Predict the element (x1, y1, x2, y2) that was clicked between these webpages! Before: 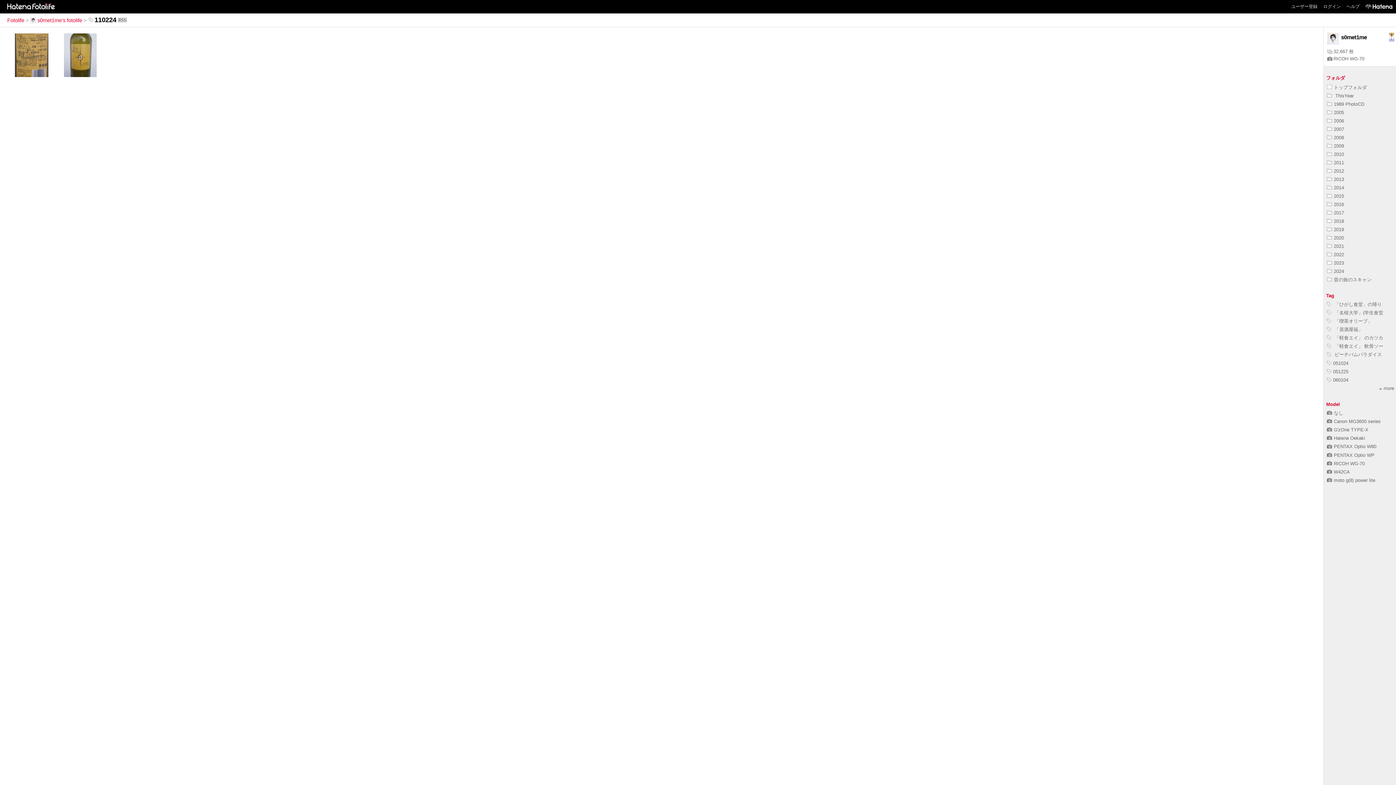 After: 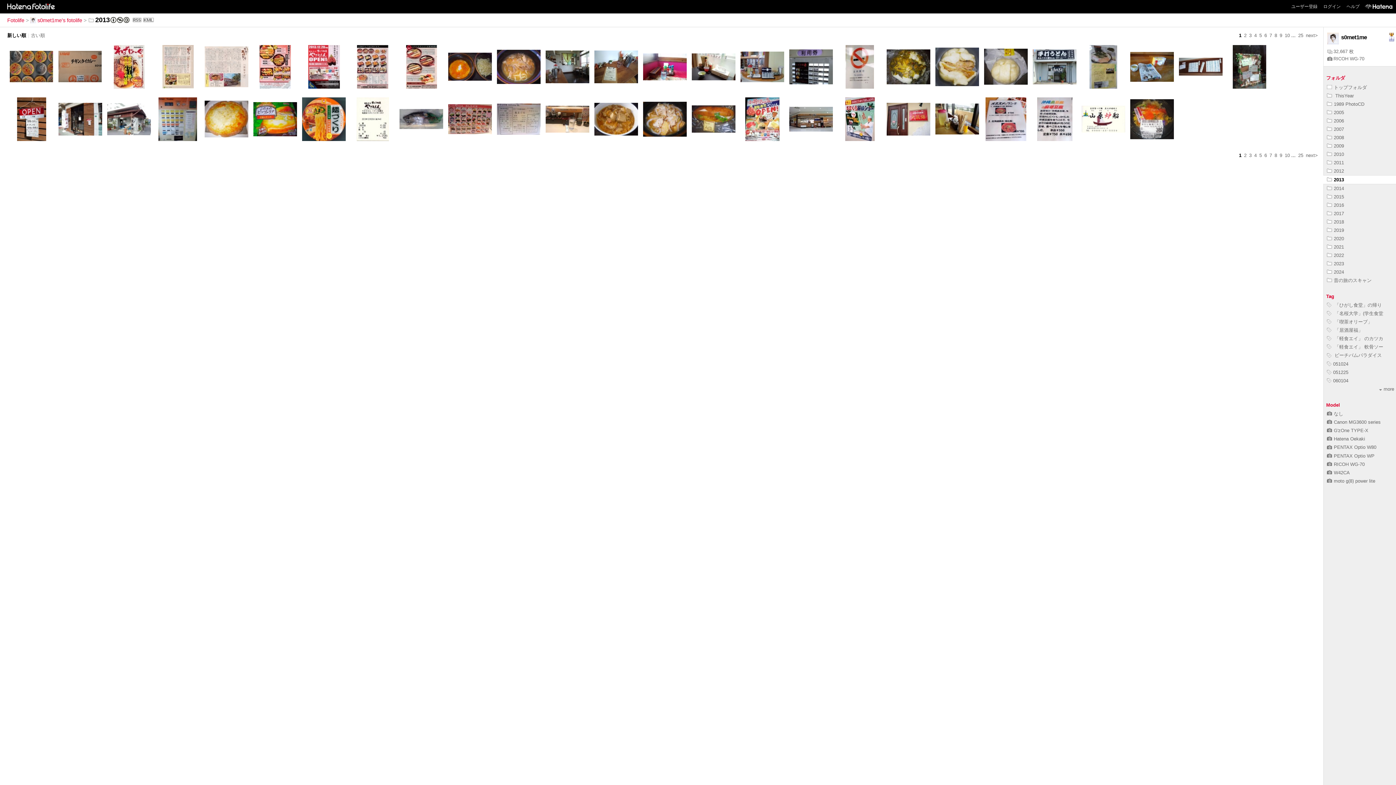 Action: bbox: (1327, 176, 1344, 182) label: 2013